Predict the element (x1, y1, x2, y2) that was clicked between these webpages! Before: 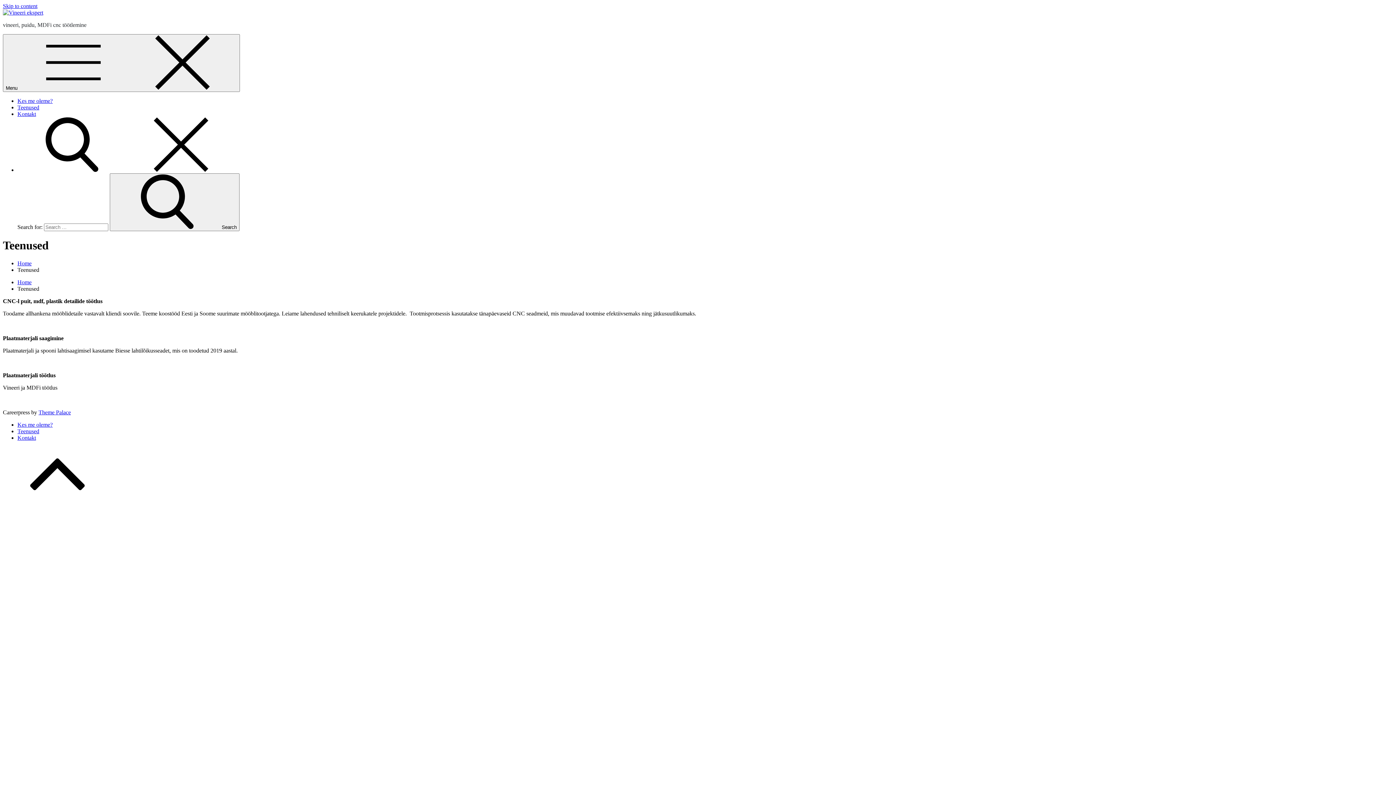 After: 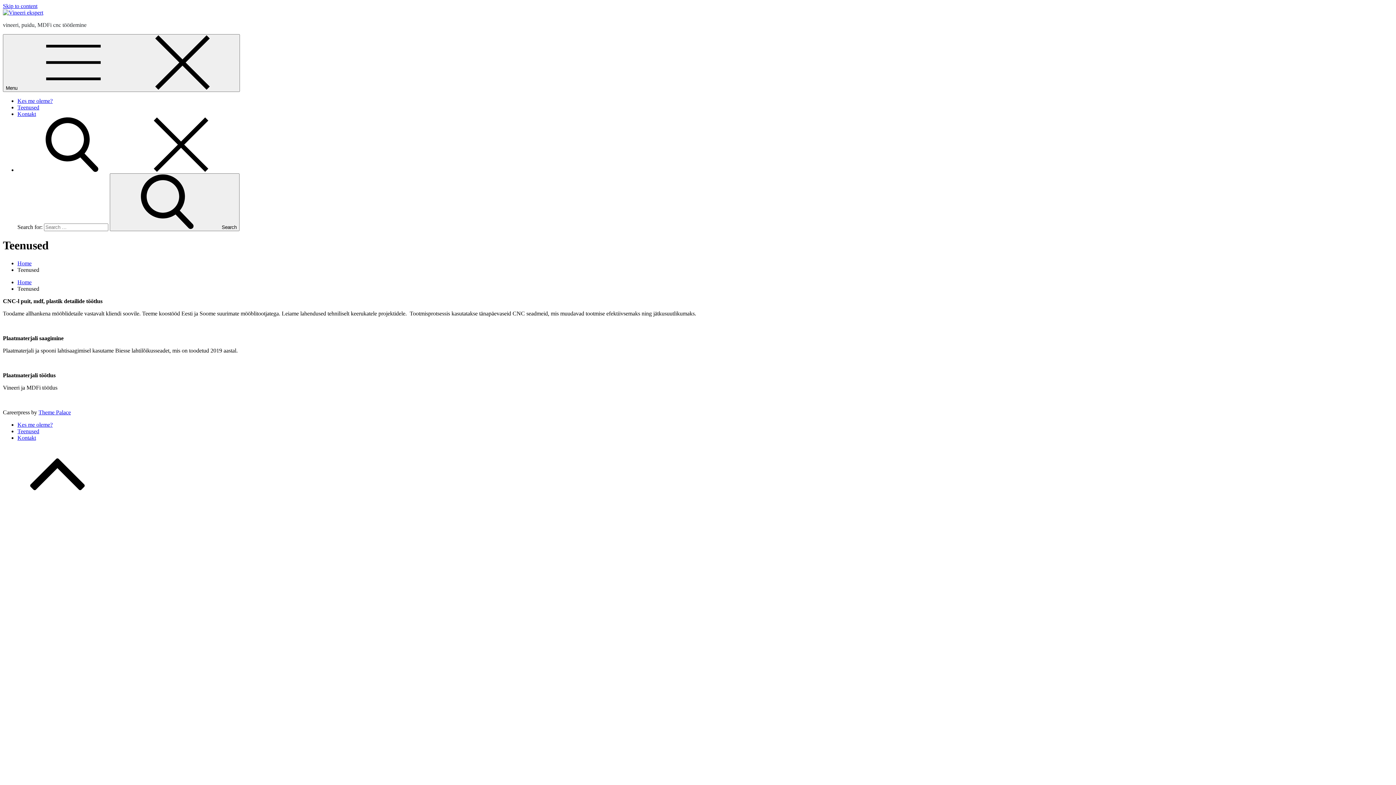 Action: bbox: (17, 166, 235, 173)